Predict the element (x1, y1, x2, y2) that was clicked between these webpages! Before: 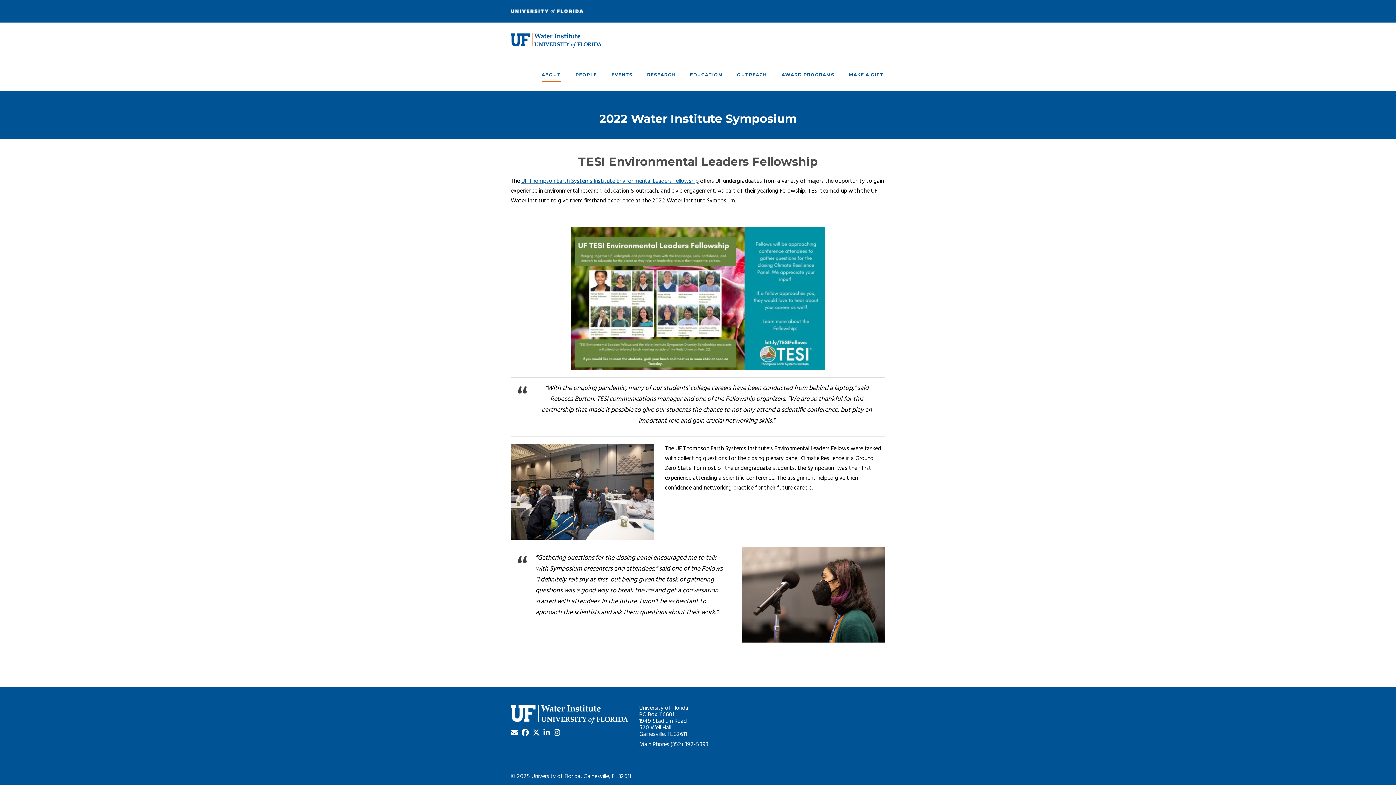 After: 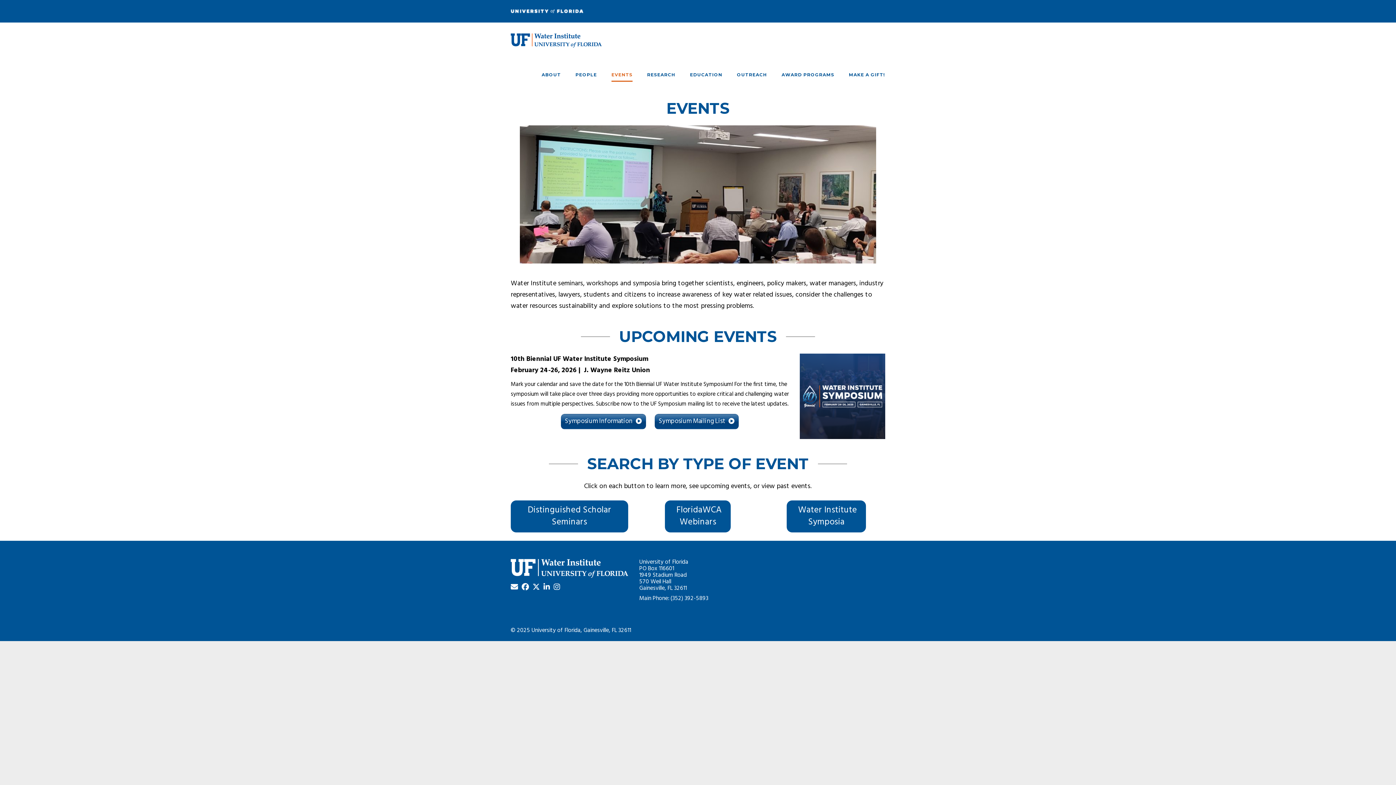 Action: bbox: (597, 71, 632, 91) label: EVENTS